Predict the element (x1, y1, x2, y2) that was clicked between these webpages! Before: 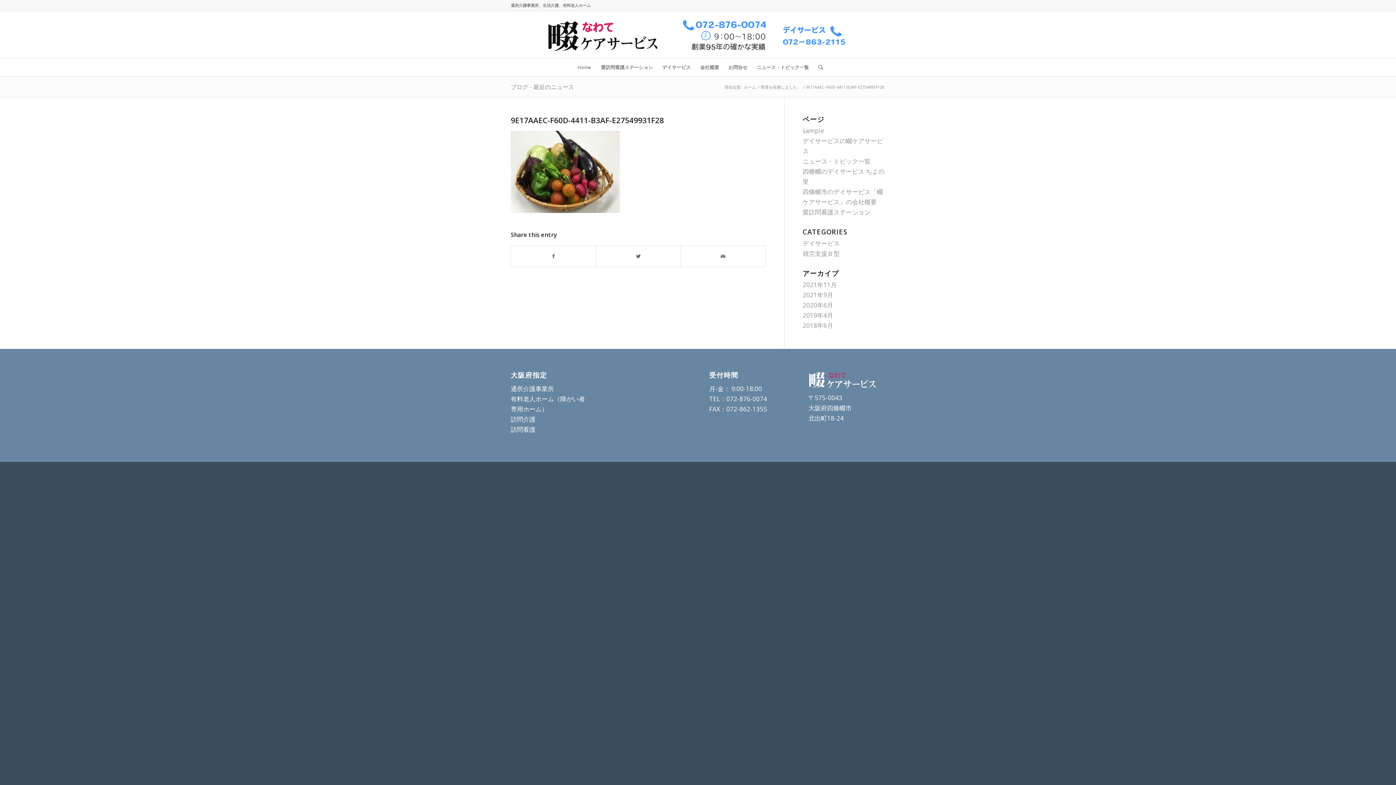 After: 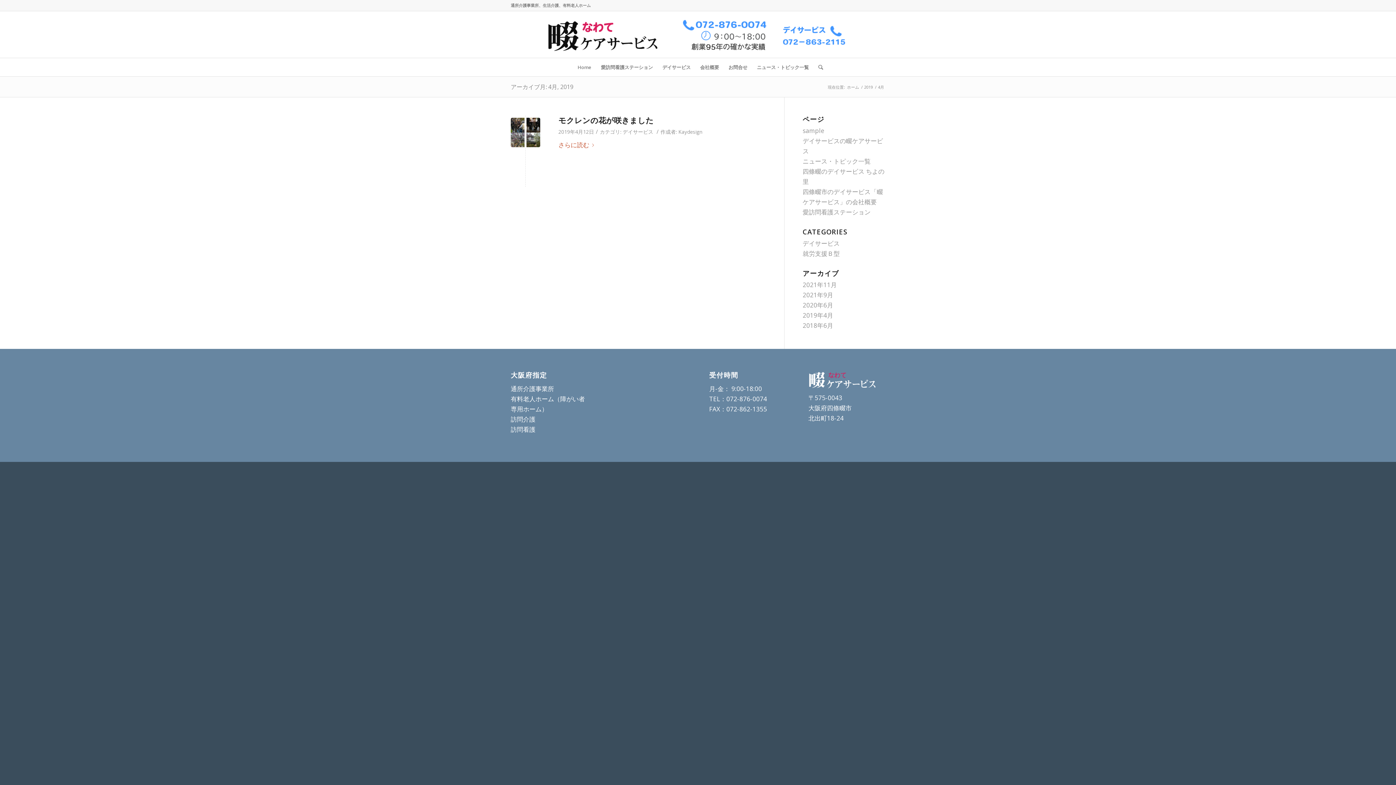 Action: bbox: (802, 311, 833, 319) label: 2019年4月